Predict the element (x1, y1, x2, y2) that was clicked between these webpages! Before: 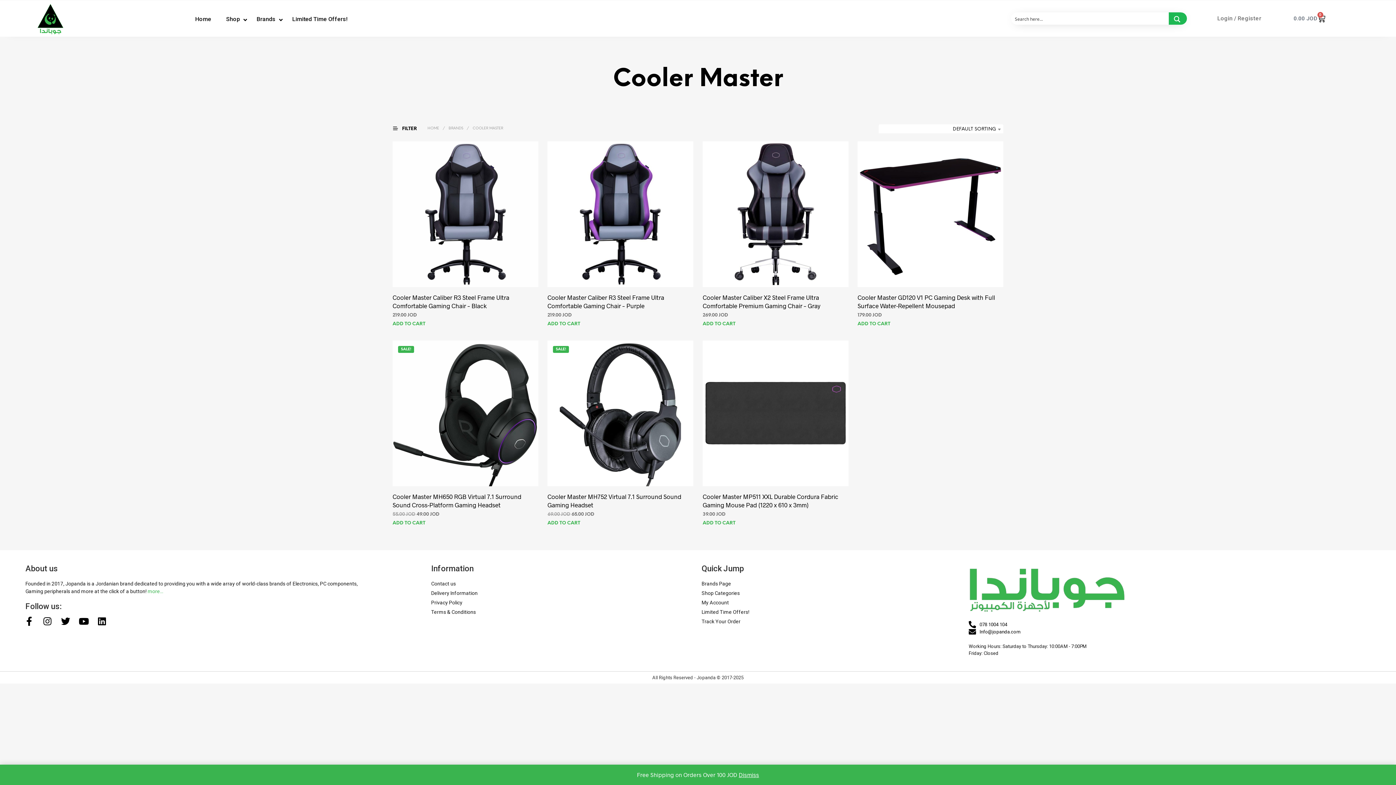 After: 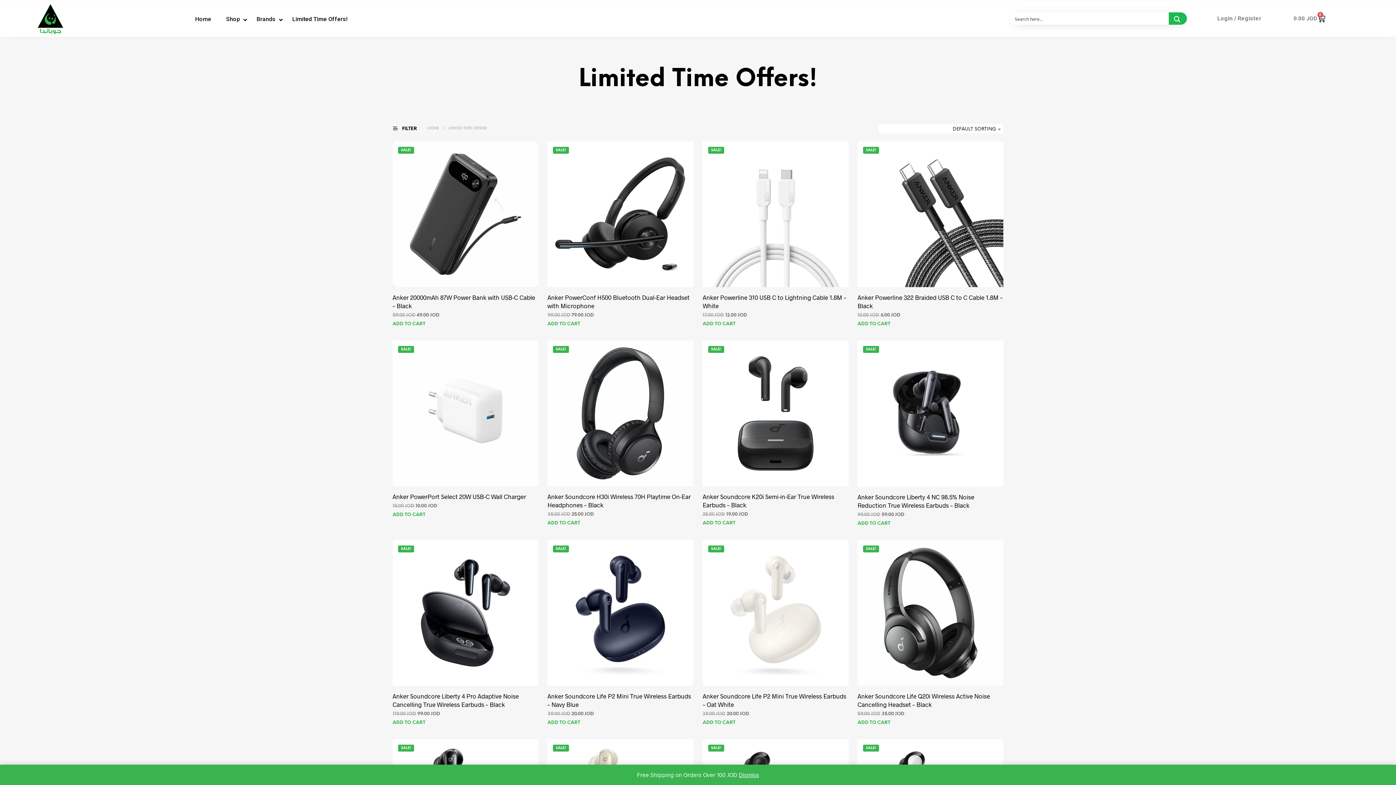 Action: label: Limited Time Offers! bbox: (701, 609, 749, 615)